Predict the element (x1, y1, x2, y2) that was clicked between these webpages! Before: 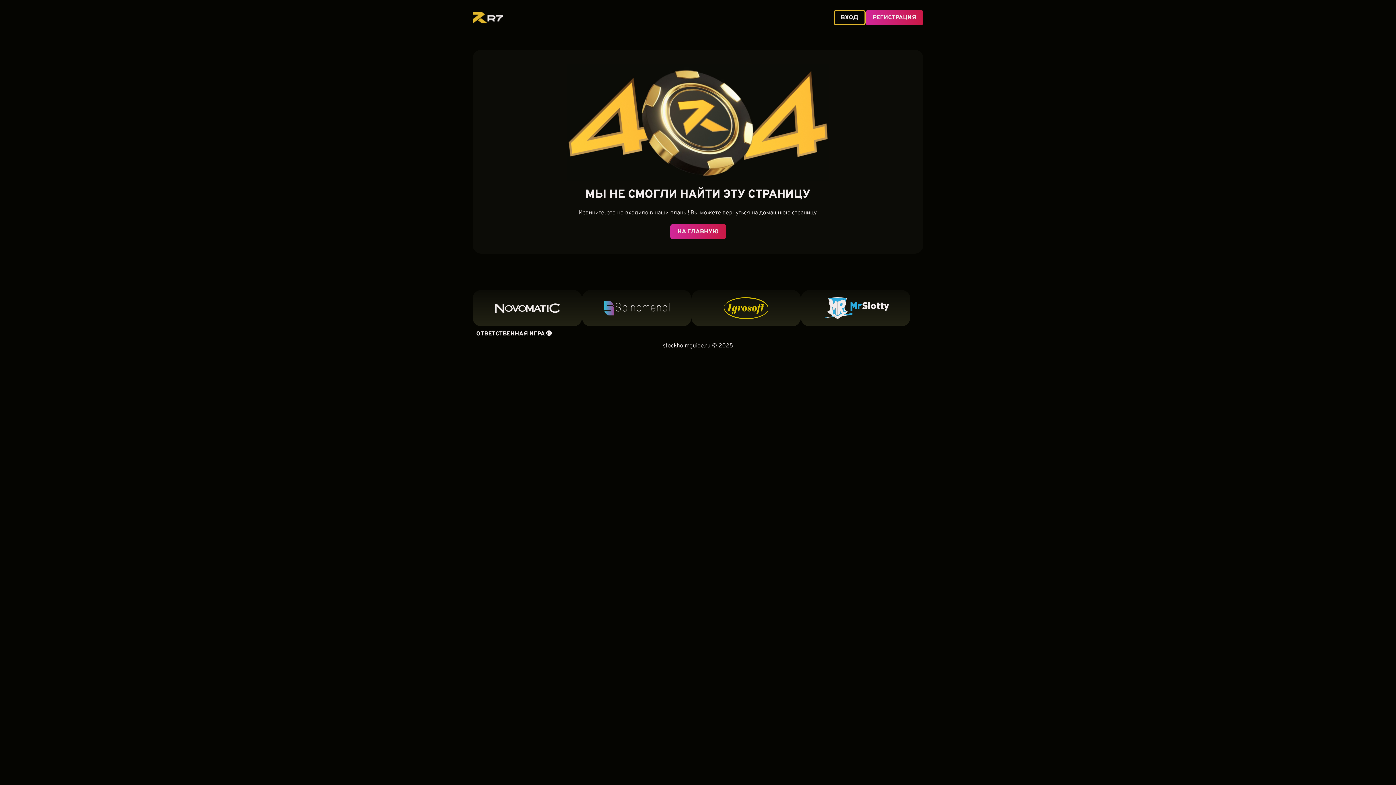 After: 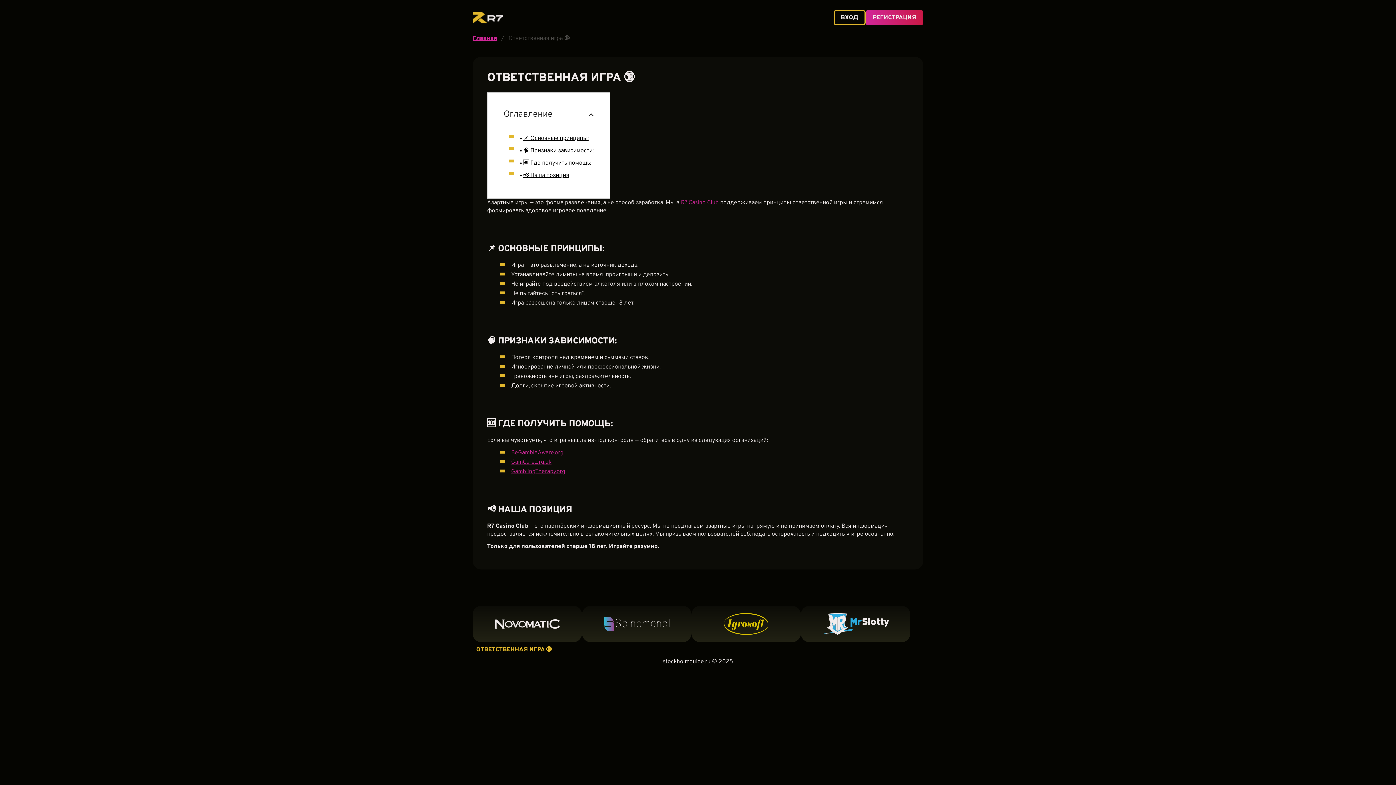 Action: label: ОТВЕТСТВЕННАЯ ИГРА 🔞  bbox: (472, 326, 557, 342)